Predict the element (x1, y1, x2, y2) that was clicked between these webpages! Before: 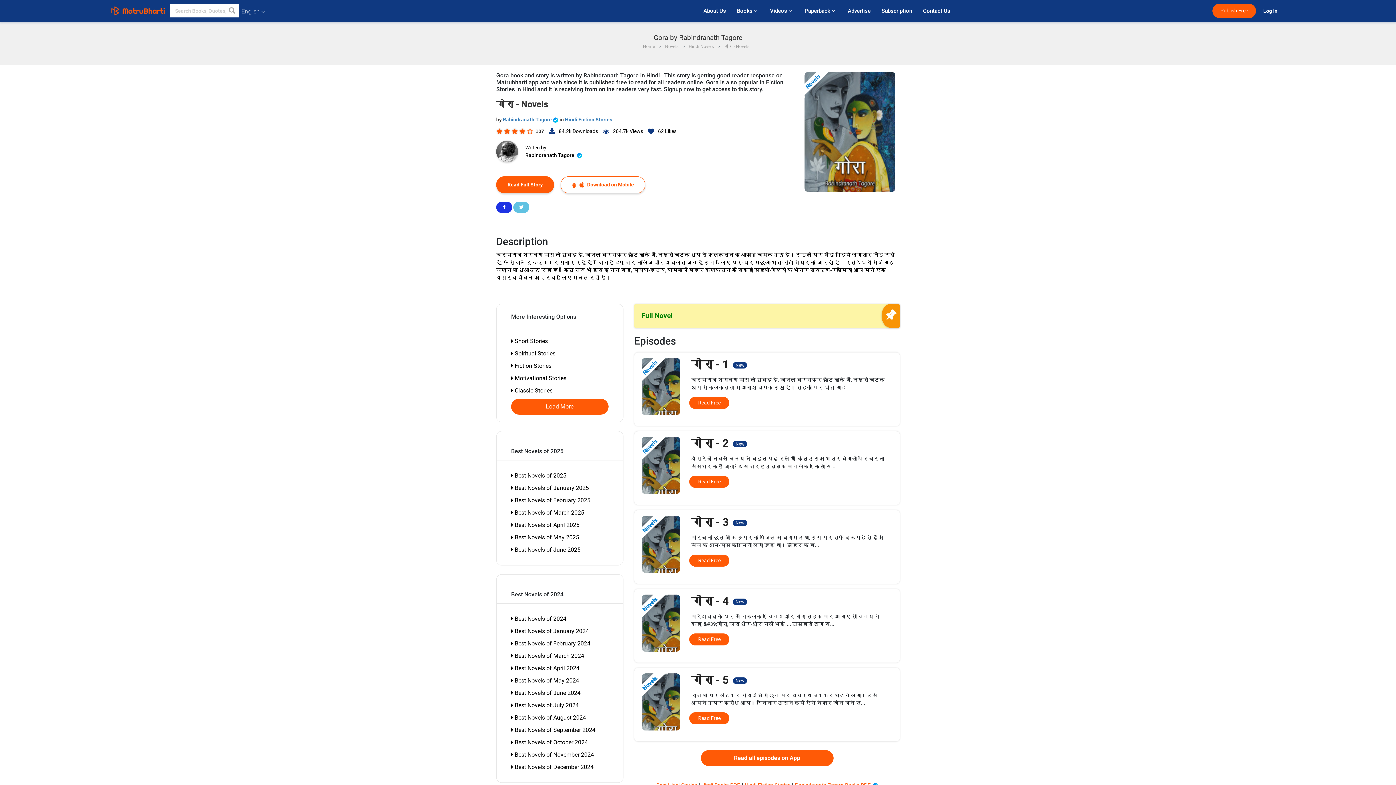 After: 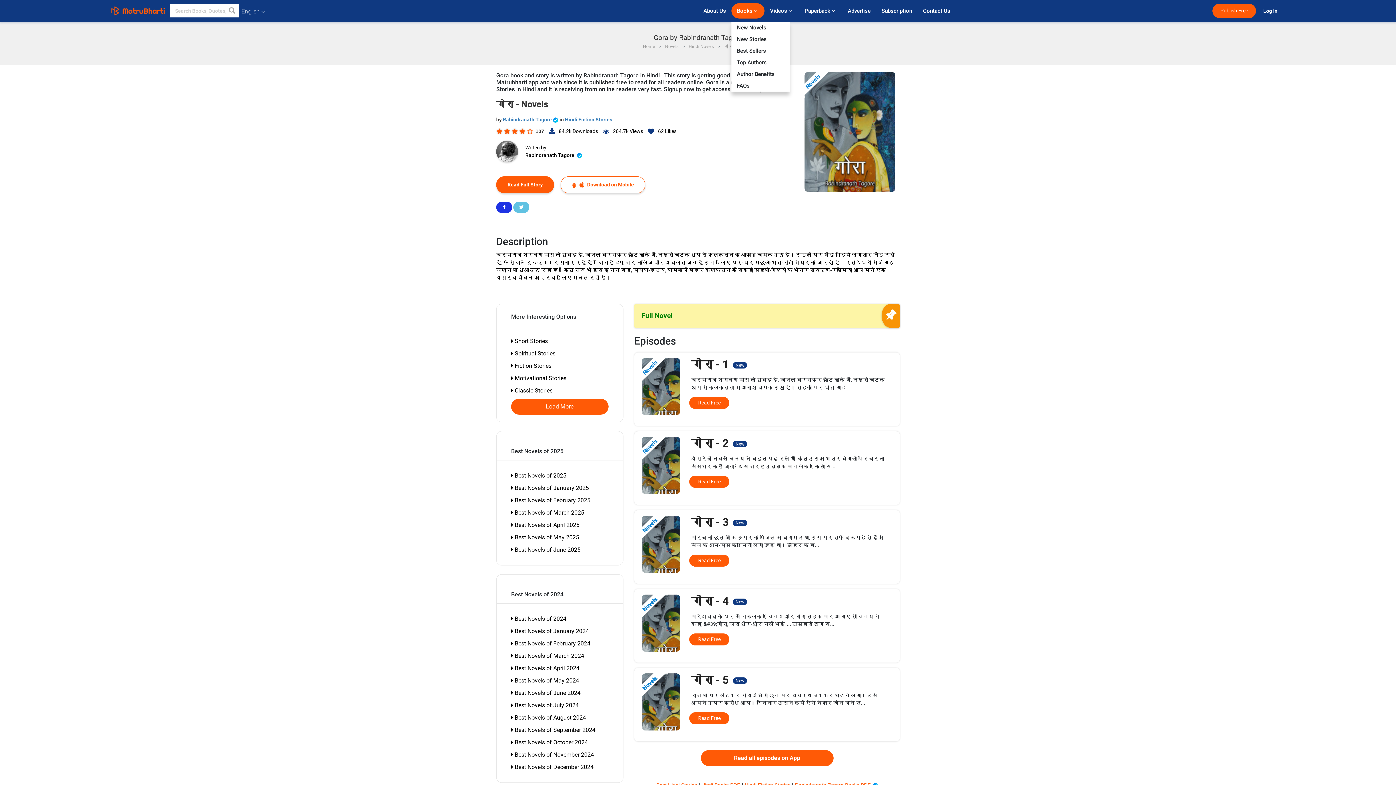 Action: bbox: (731, 3, 764, 18) label: Books  